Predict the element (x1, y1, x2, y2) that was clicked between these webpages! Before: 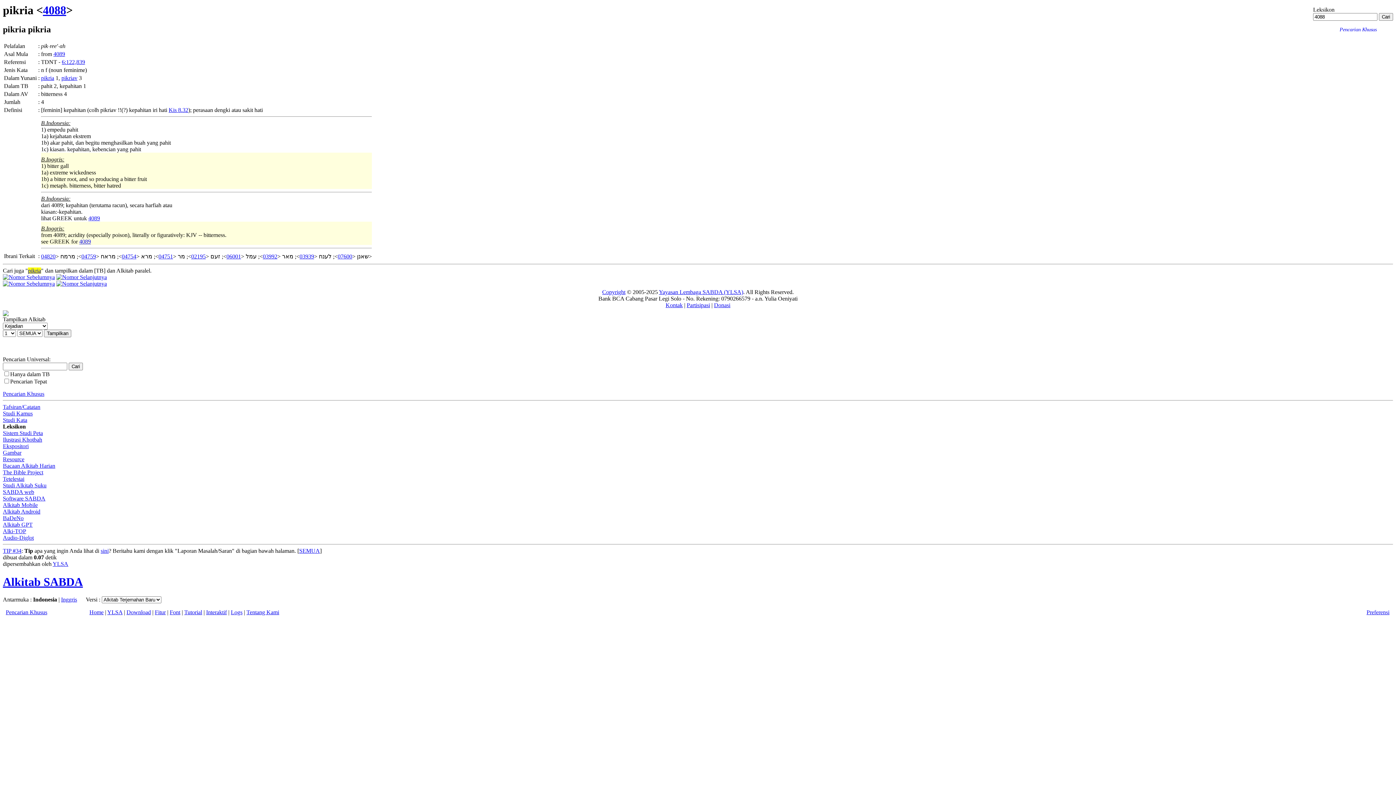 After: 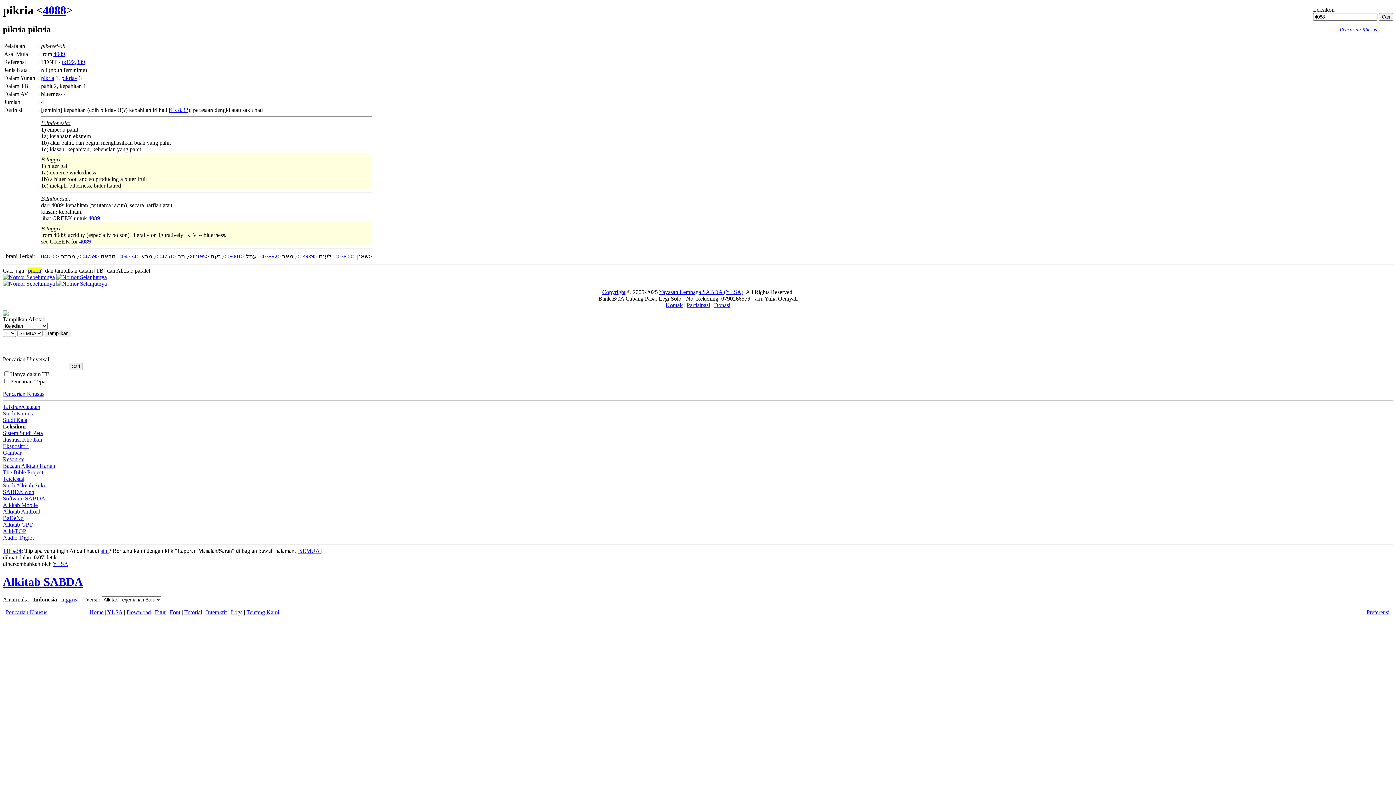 Action: label: Interaktif bbox: (206, 609, 226, 615)